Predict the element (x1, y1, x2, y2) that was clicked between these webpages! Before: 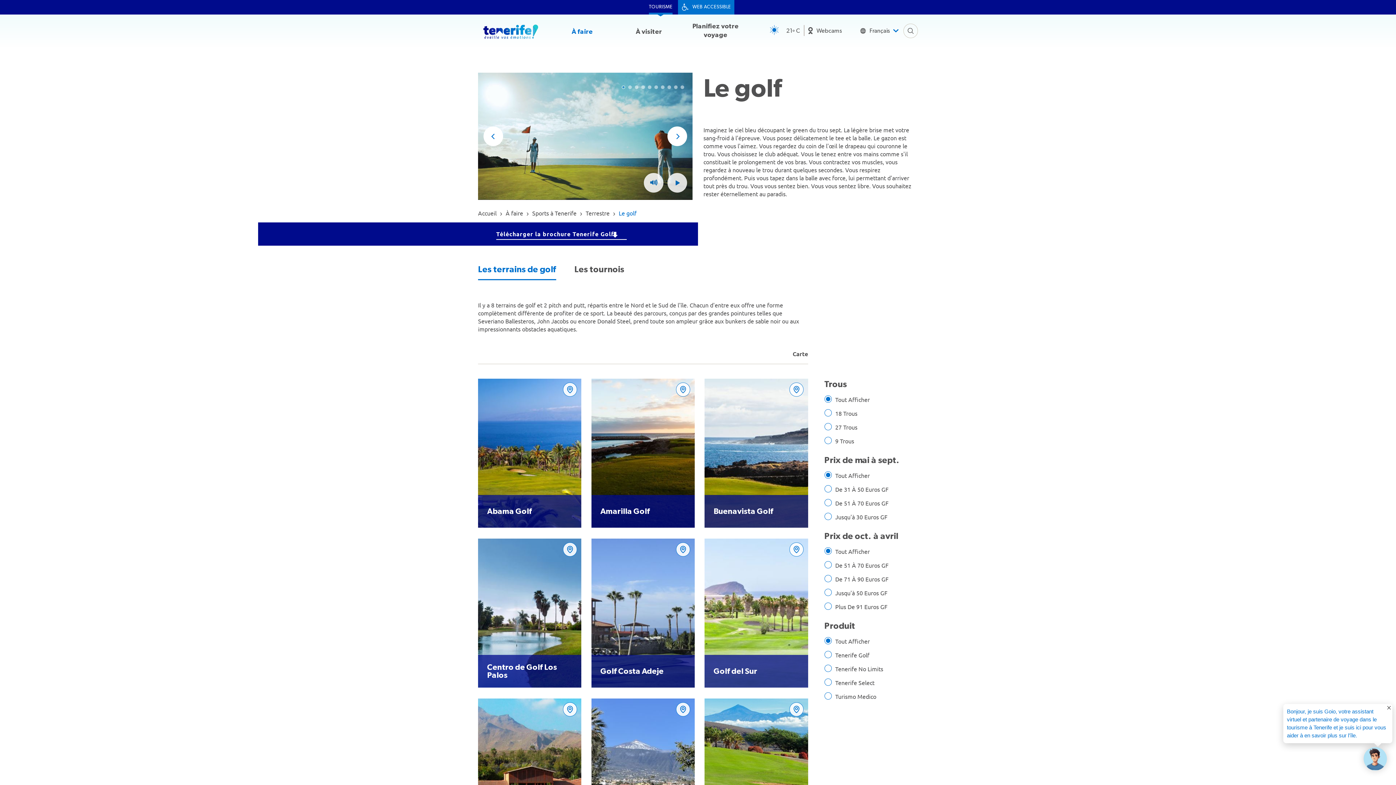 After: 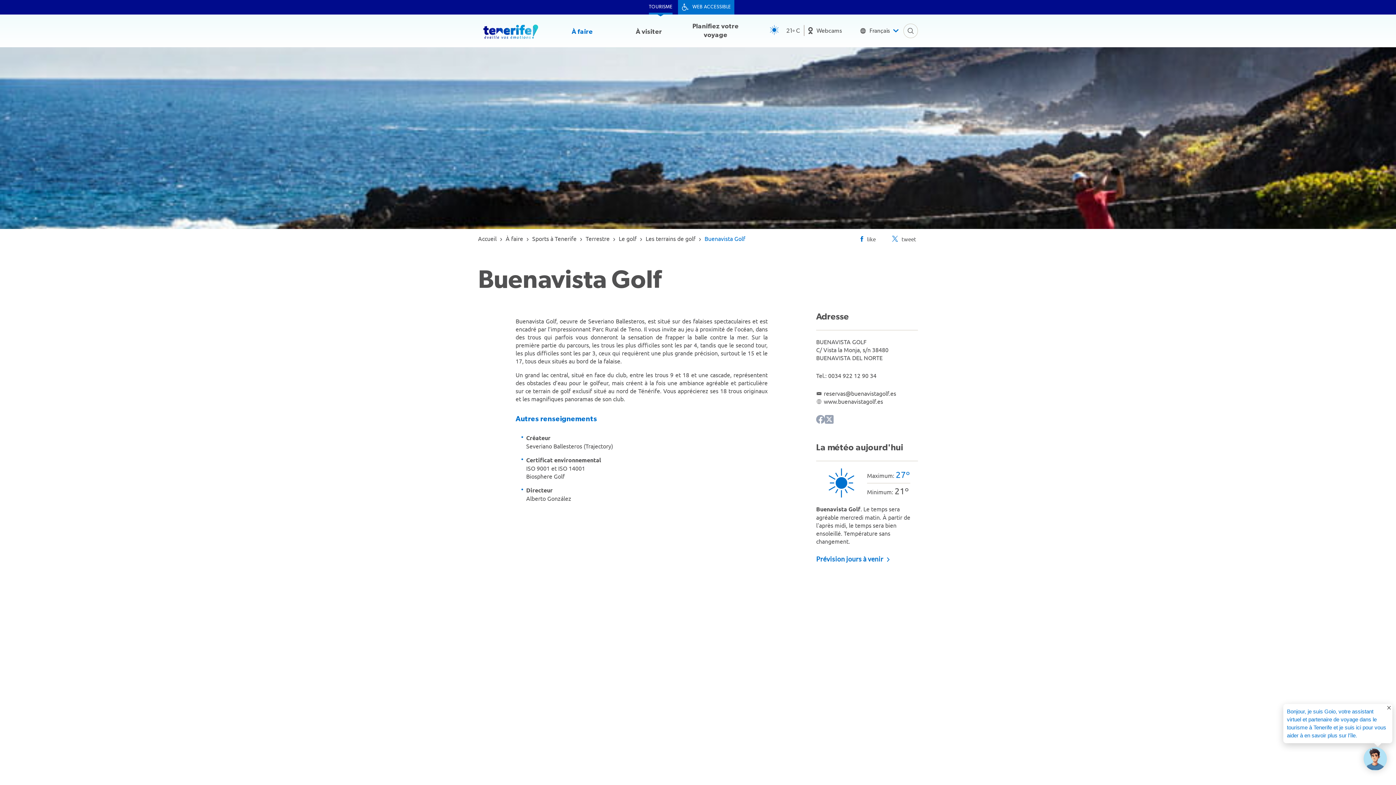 Action: bbox: (704, 378, 808, 528) label: Buenavista Golf
Buenavista Golf, oeuvre de Severiano Ballesteros, est situé sur des falaises spectaculaires et est encadré par l’impressionnant…